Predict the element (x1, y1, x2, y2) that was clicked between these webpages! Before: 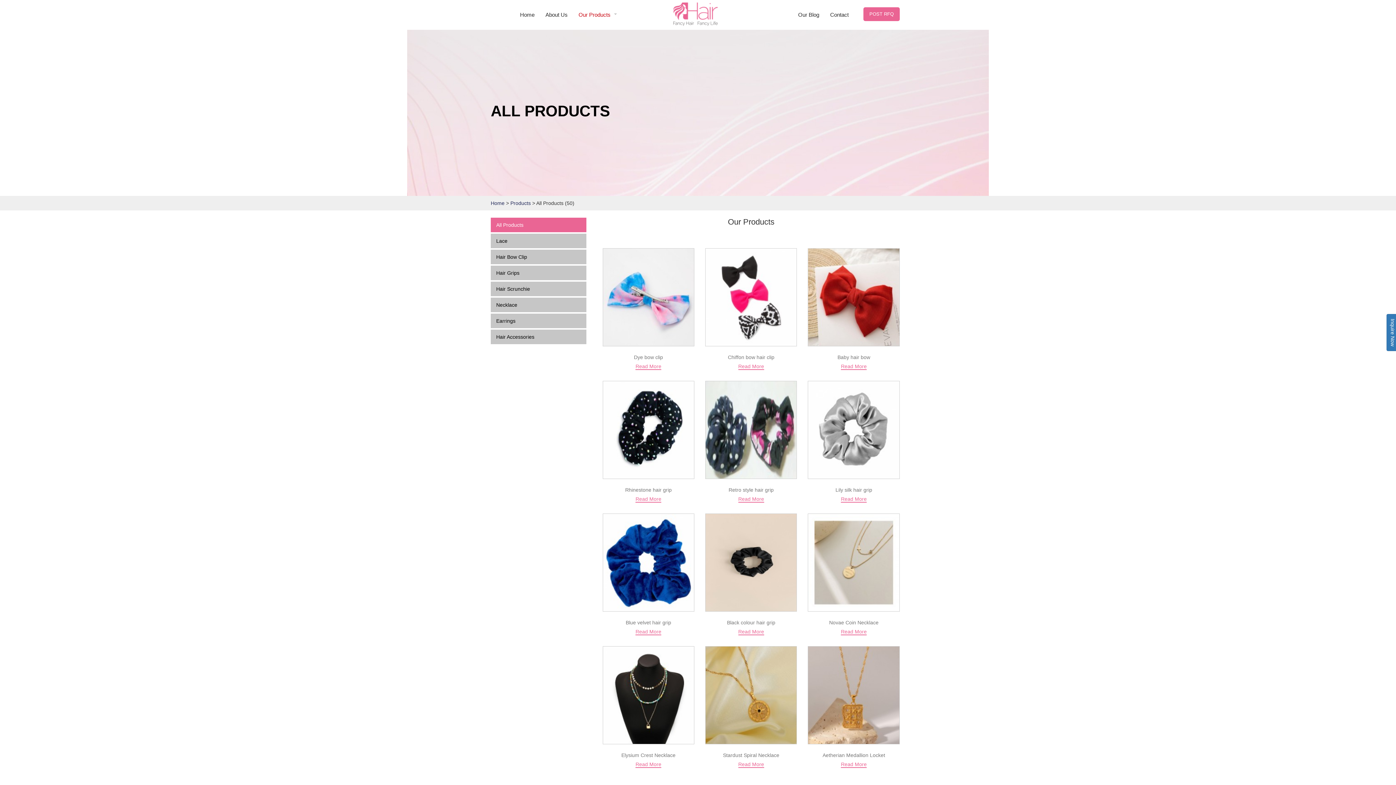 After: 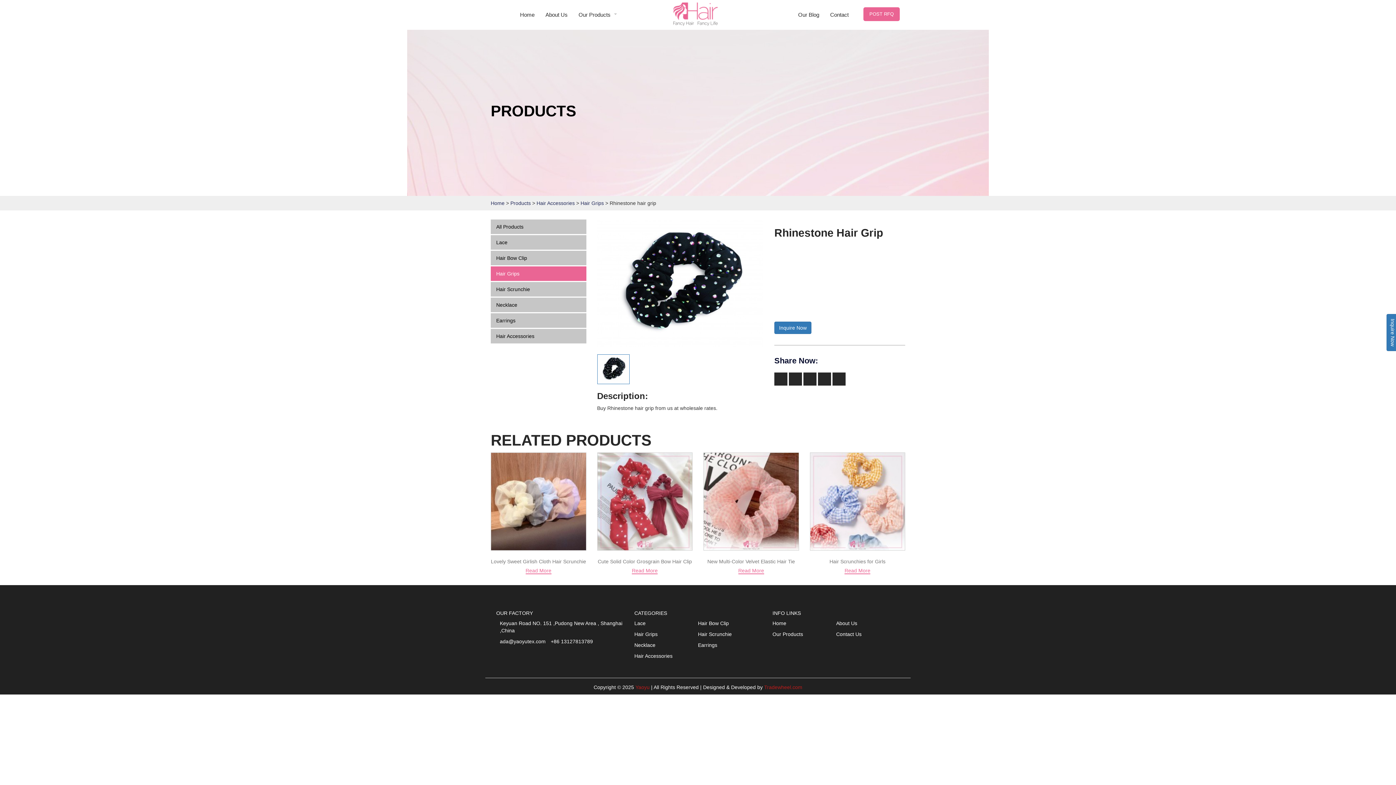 Action: bbox: (602, 486, 694, 493) label: Rhinestone hair grip